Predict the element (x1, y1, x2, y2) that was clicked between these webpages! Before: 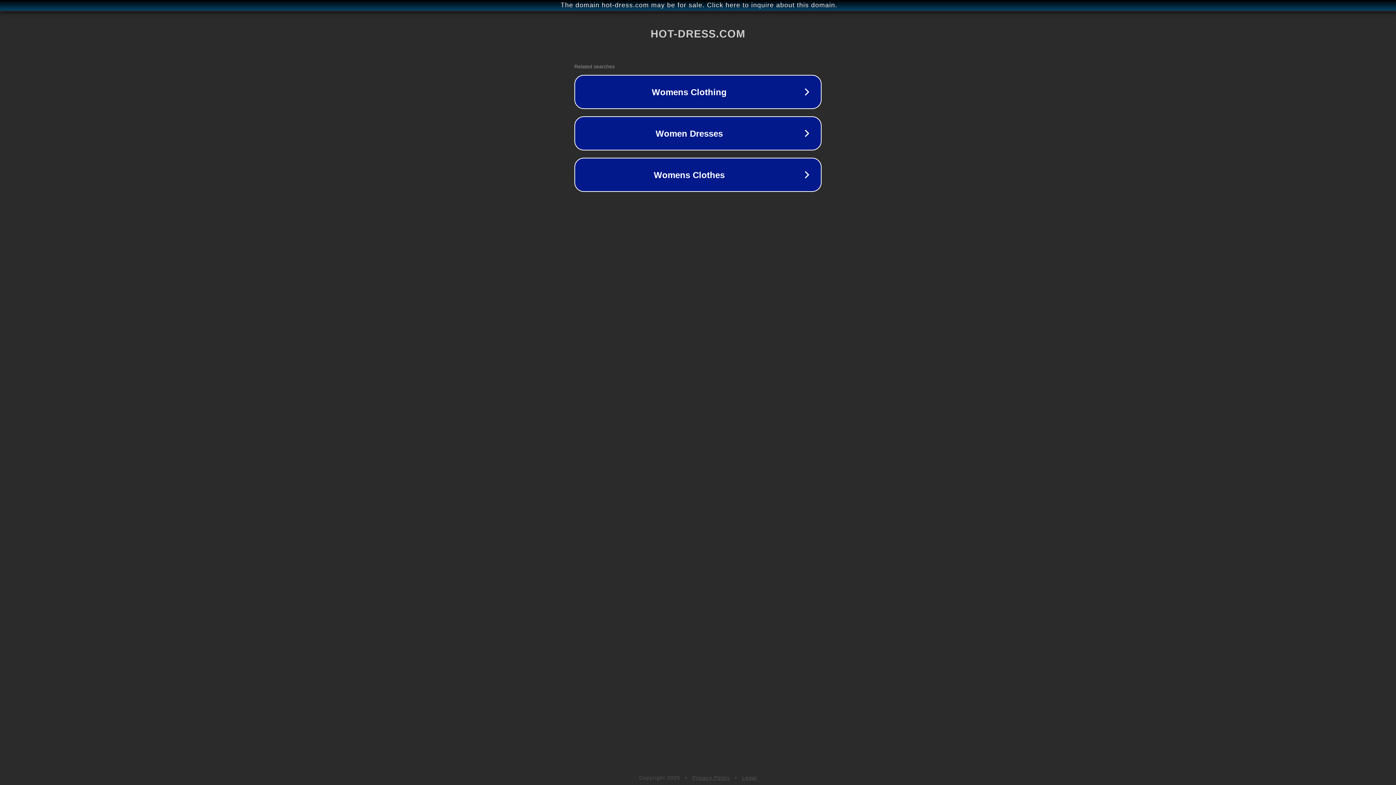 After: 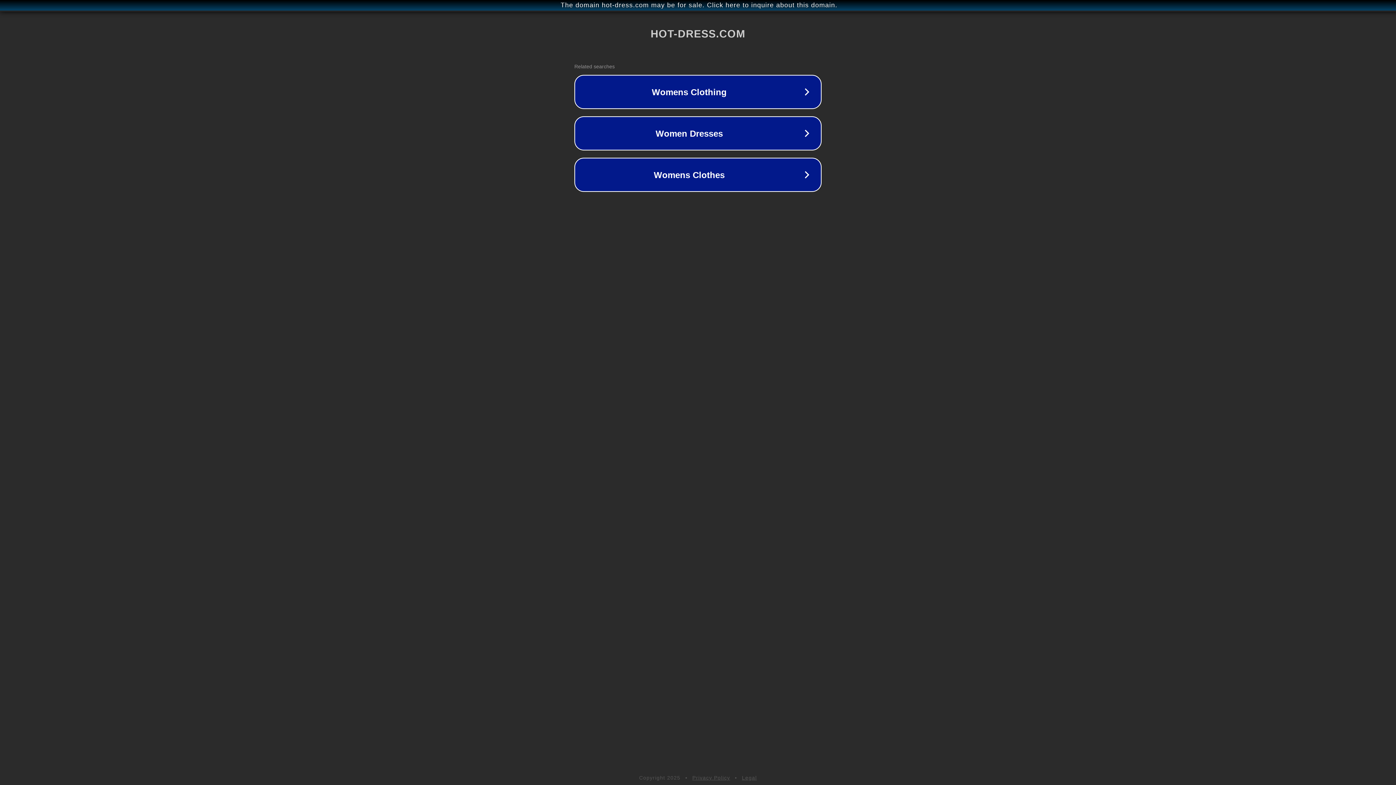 Action: label: Privacy Policy bbox: (692, 775, 730, 781)